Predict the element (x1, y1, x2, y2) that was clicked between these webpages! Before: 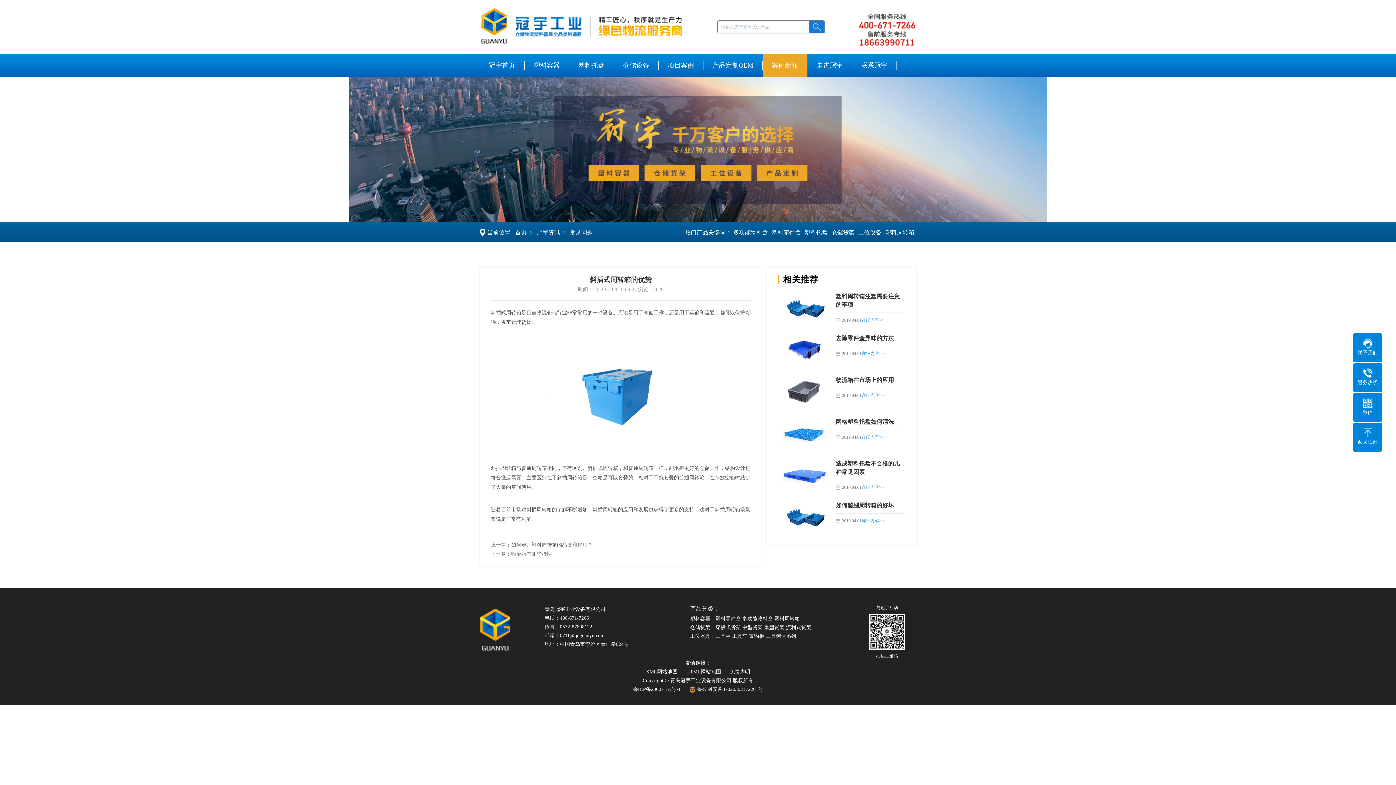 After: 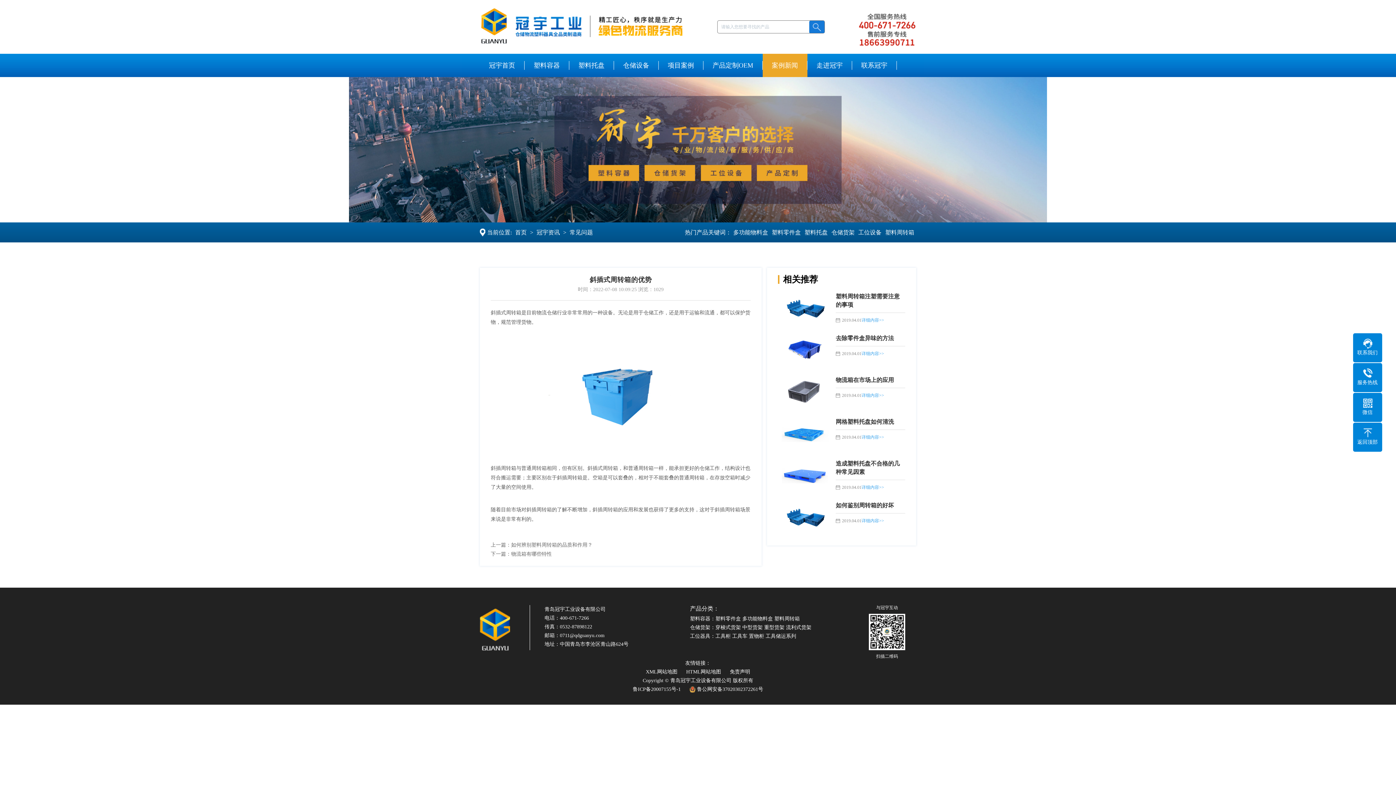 Action: label: 穿梭式货架 bbox: (715, 625, 741, 630)